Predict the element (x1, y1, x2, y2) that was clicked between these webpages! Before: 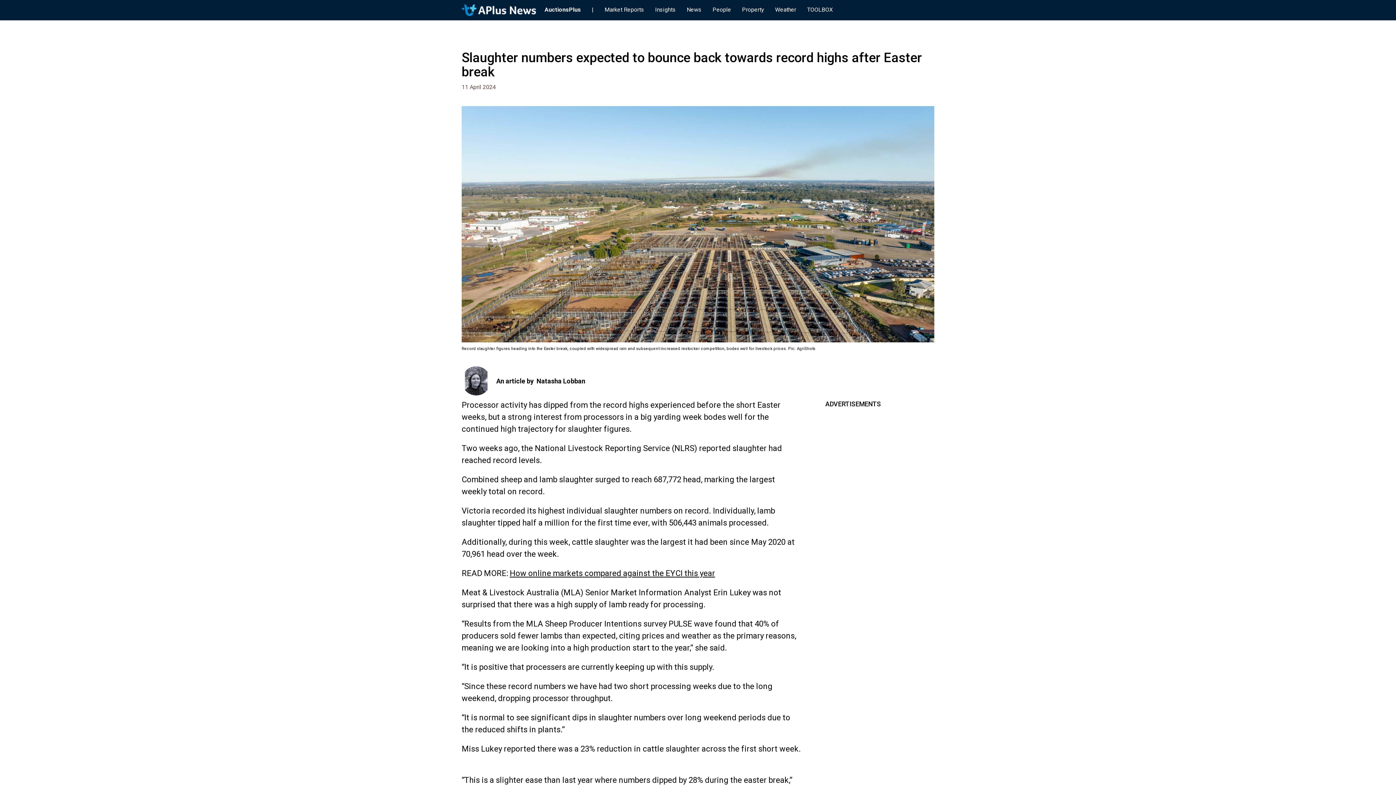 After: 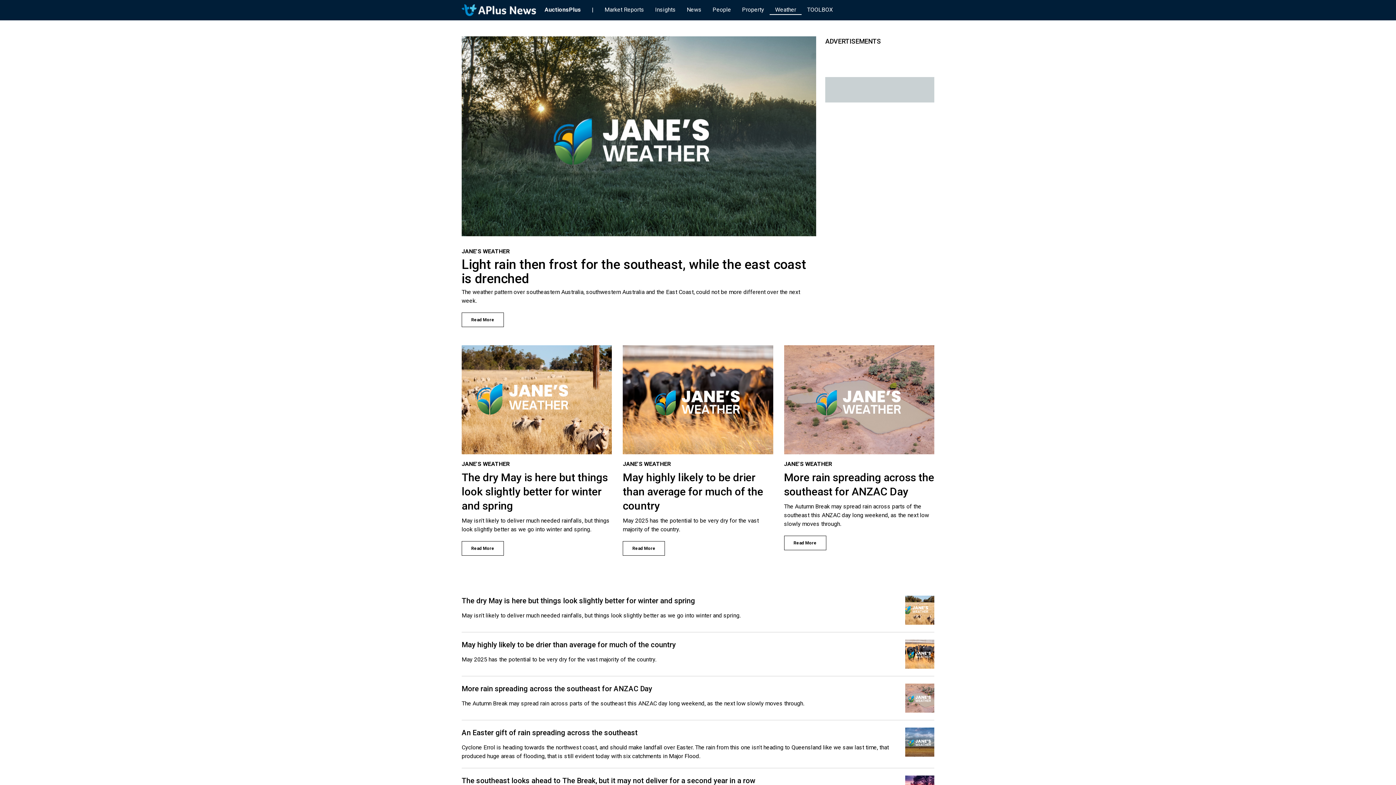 Action: bbox: (775, 6, 796, 13) label: Weather